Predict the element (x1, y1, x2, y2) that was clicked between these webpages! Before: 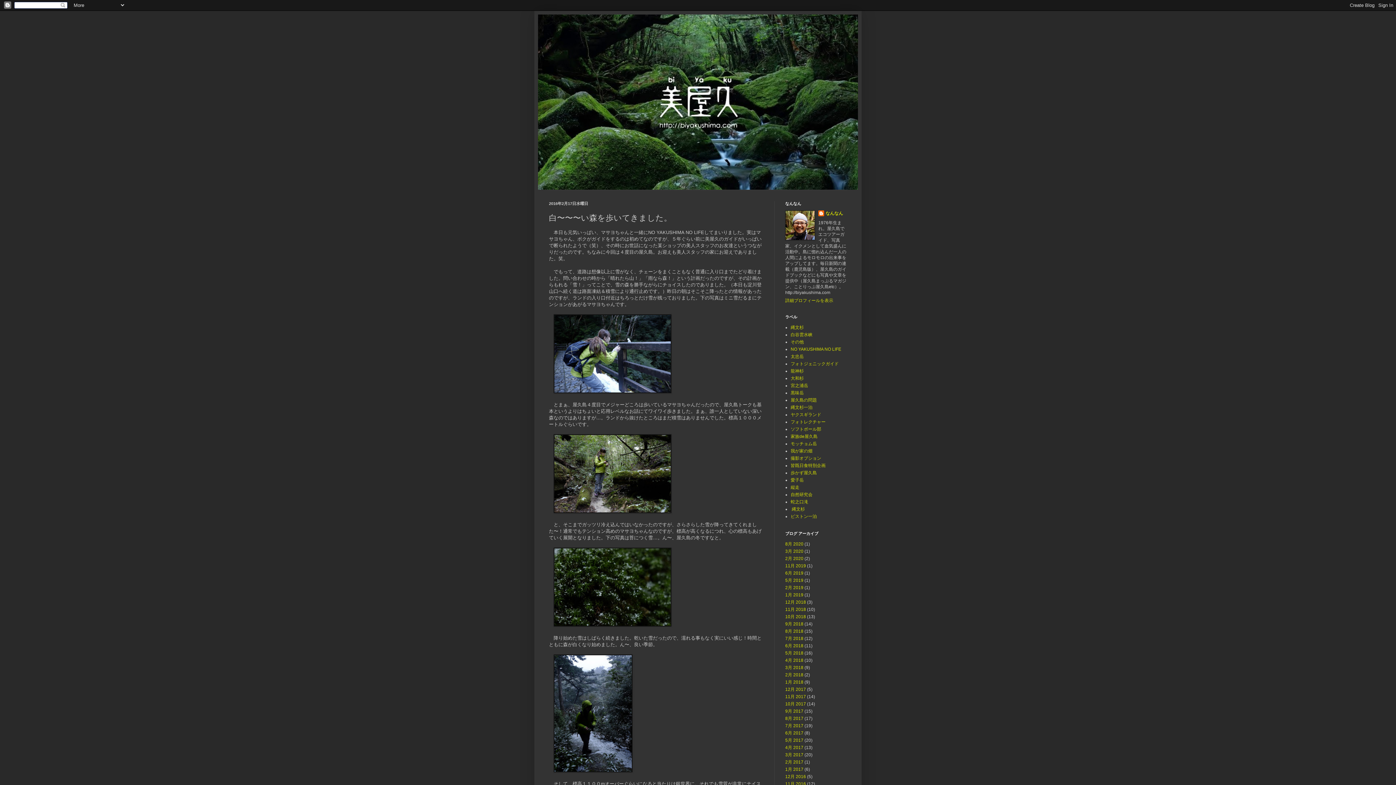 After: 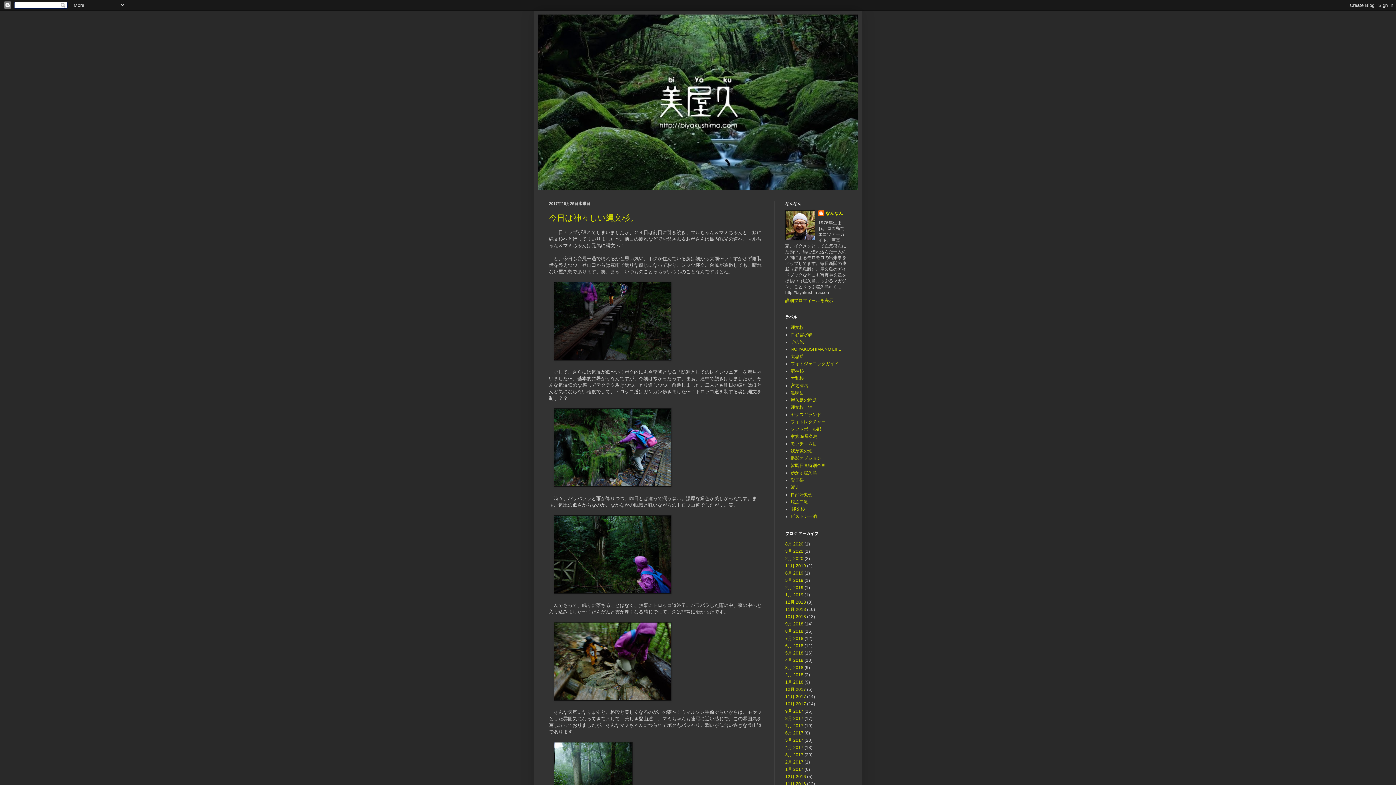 Action: label: 10月 2017 bbox: (785, 701, 806, 706)